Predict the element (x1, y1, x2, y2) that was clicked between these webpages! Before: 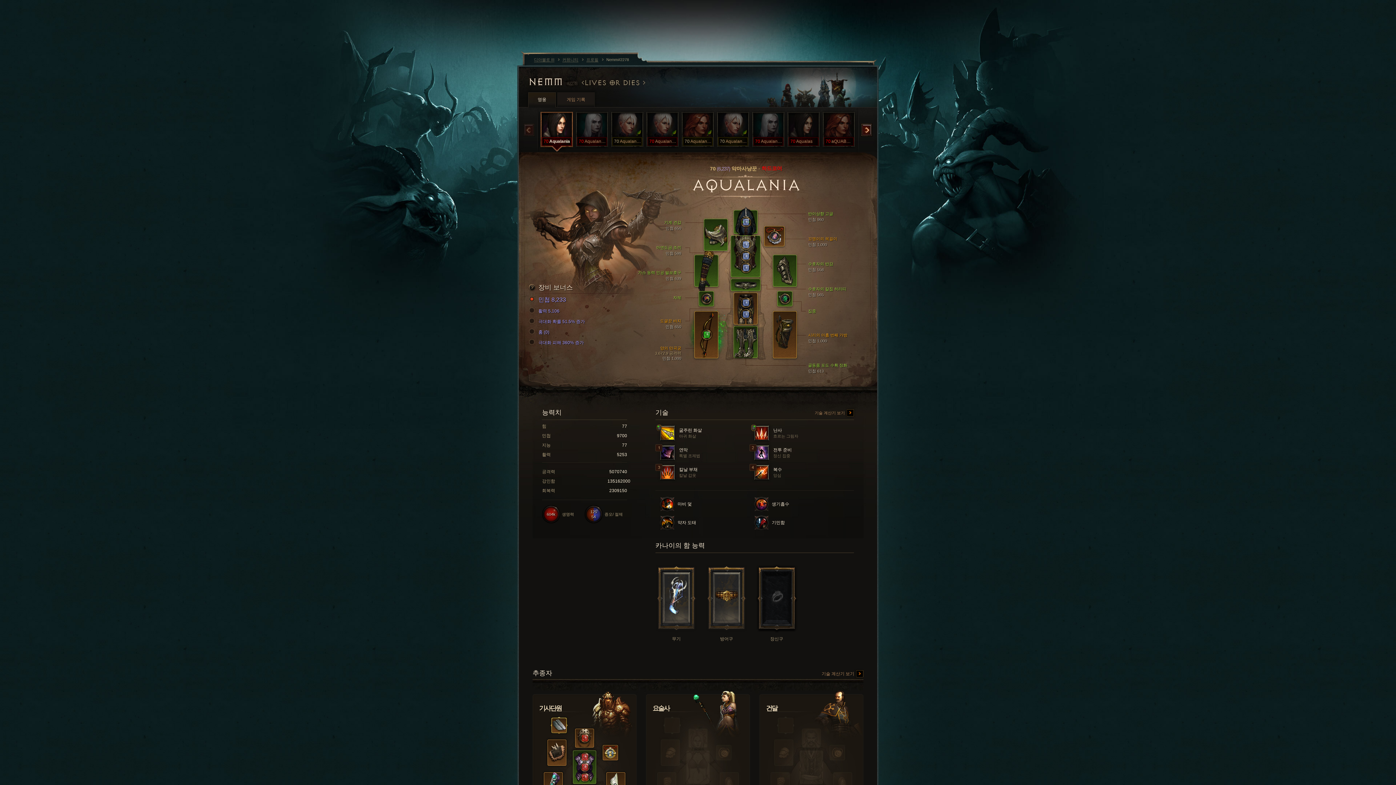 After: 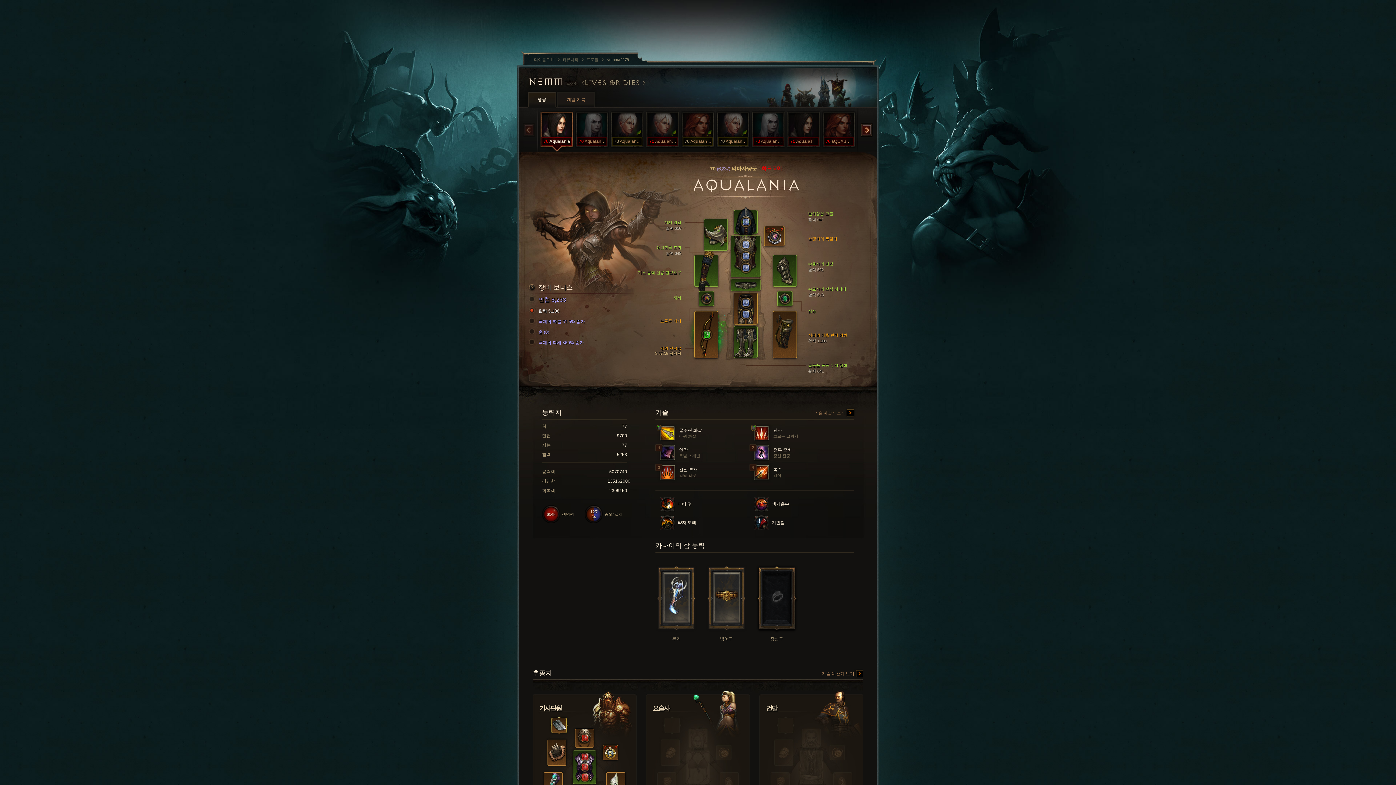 Action: label: 활력 5,106 bbox: (531, 308, 610, 314)